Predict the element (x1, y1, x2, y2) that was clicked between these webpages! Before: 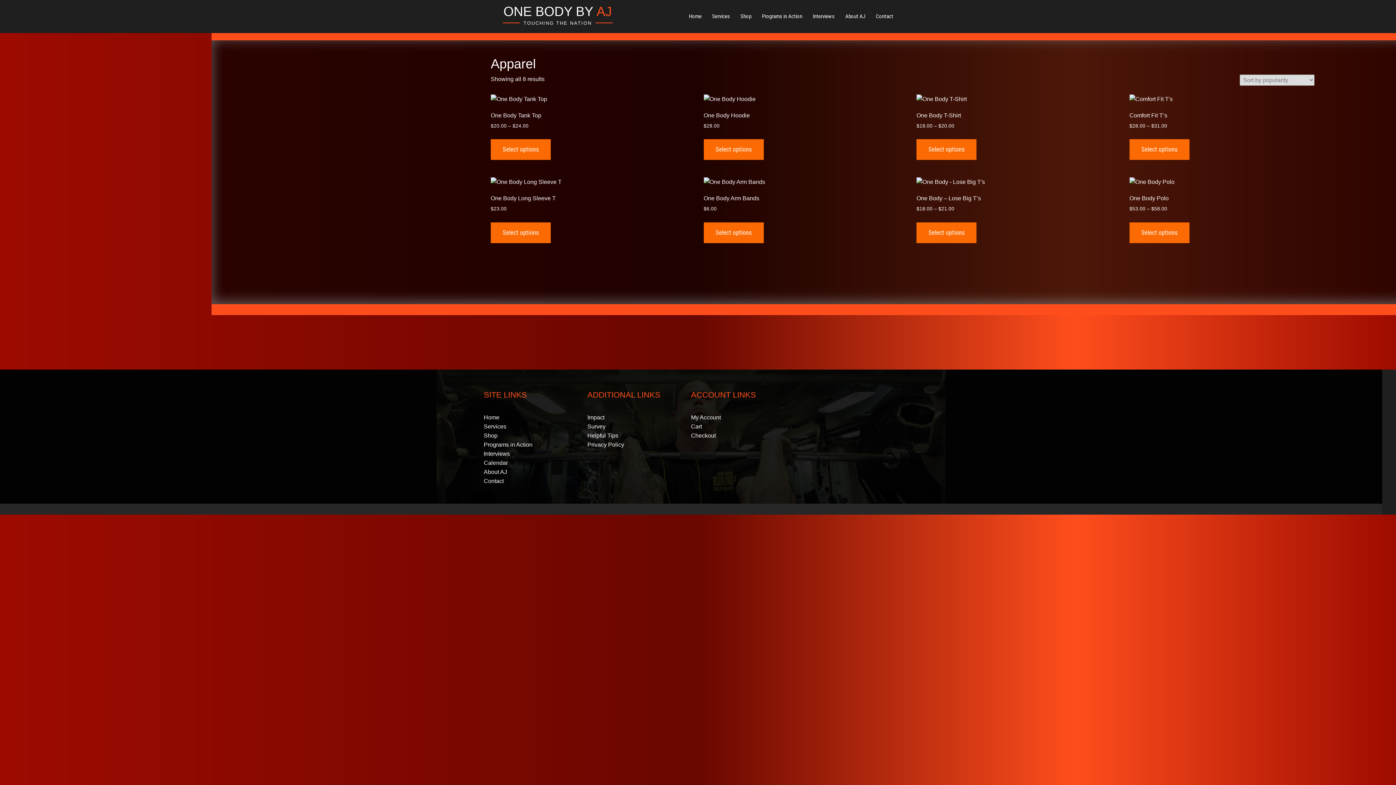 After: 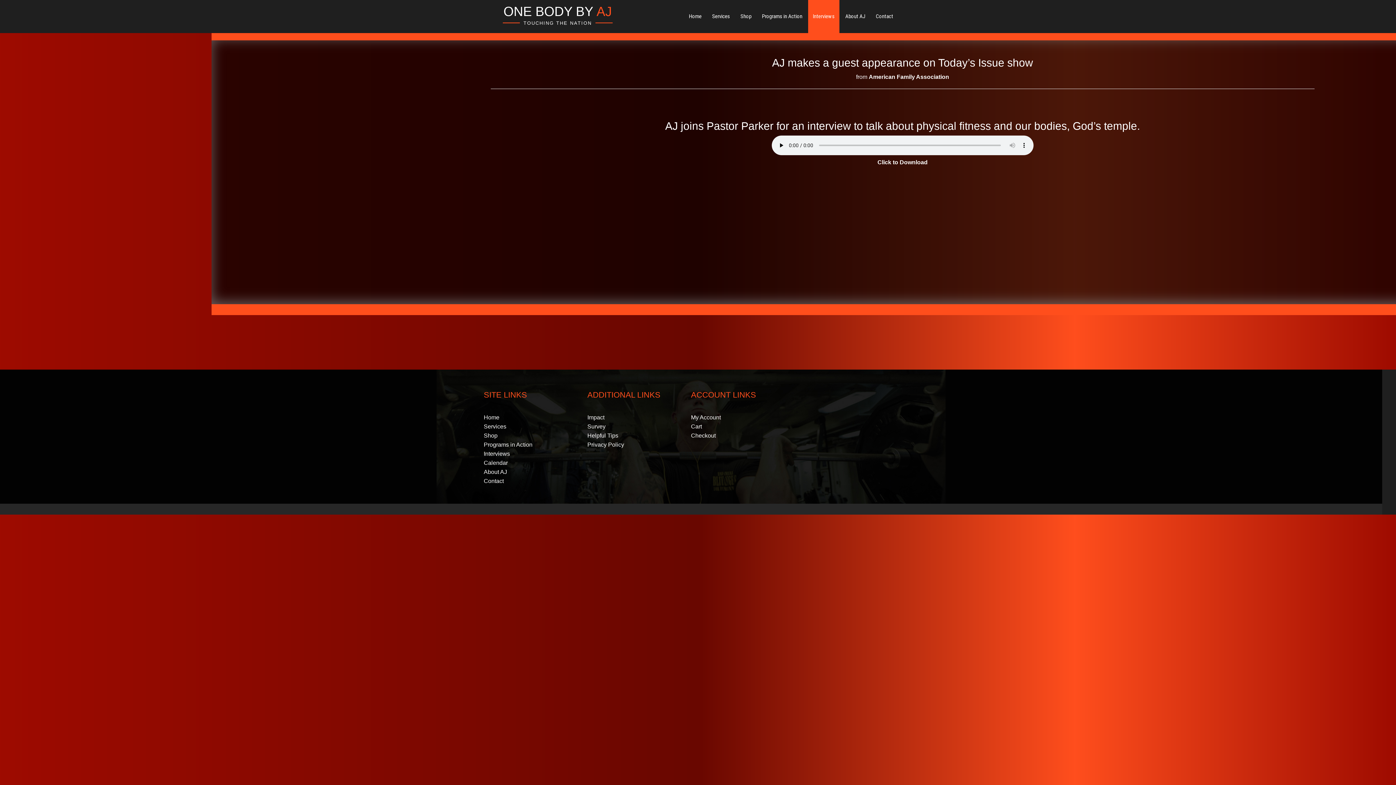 Action: label: Interviews bbox: (483, 450, 510, 457)